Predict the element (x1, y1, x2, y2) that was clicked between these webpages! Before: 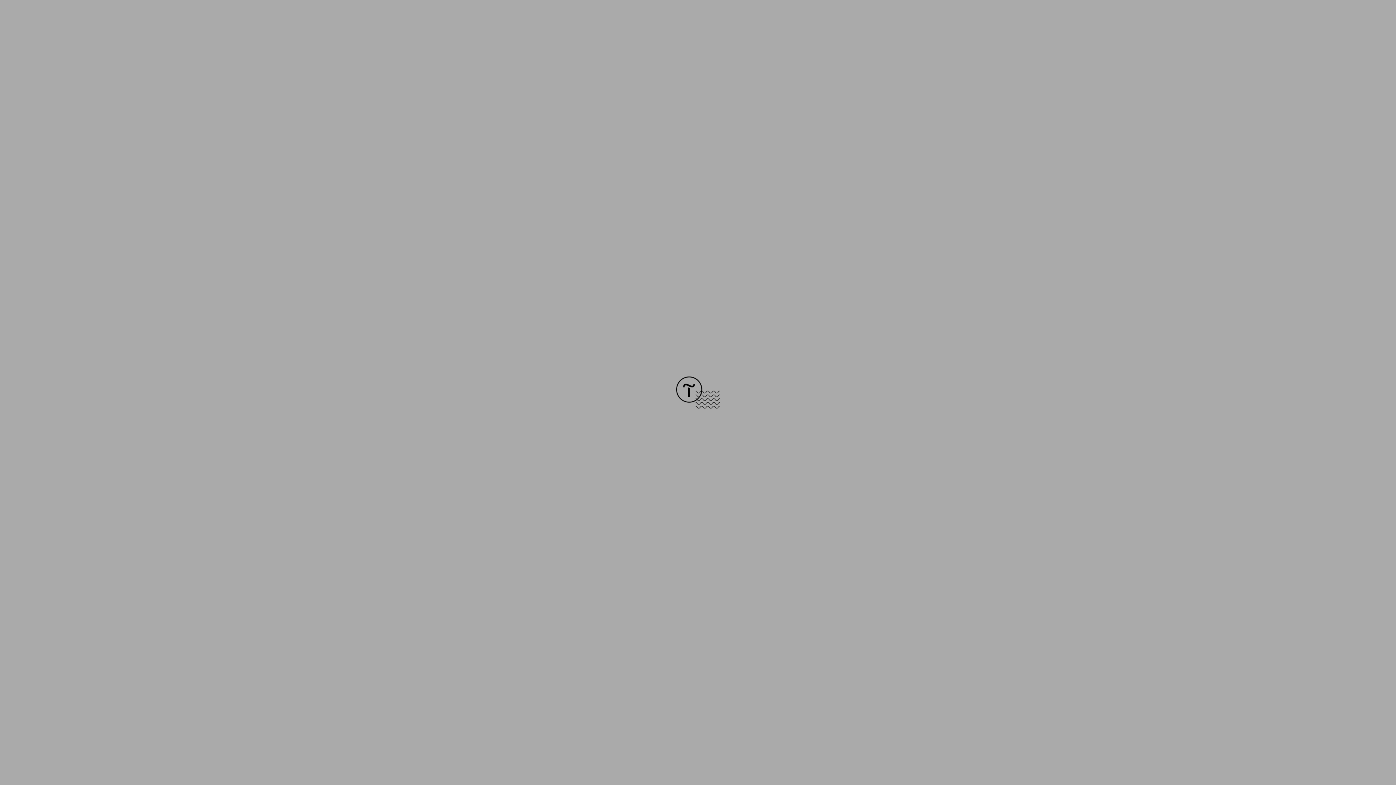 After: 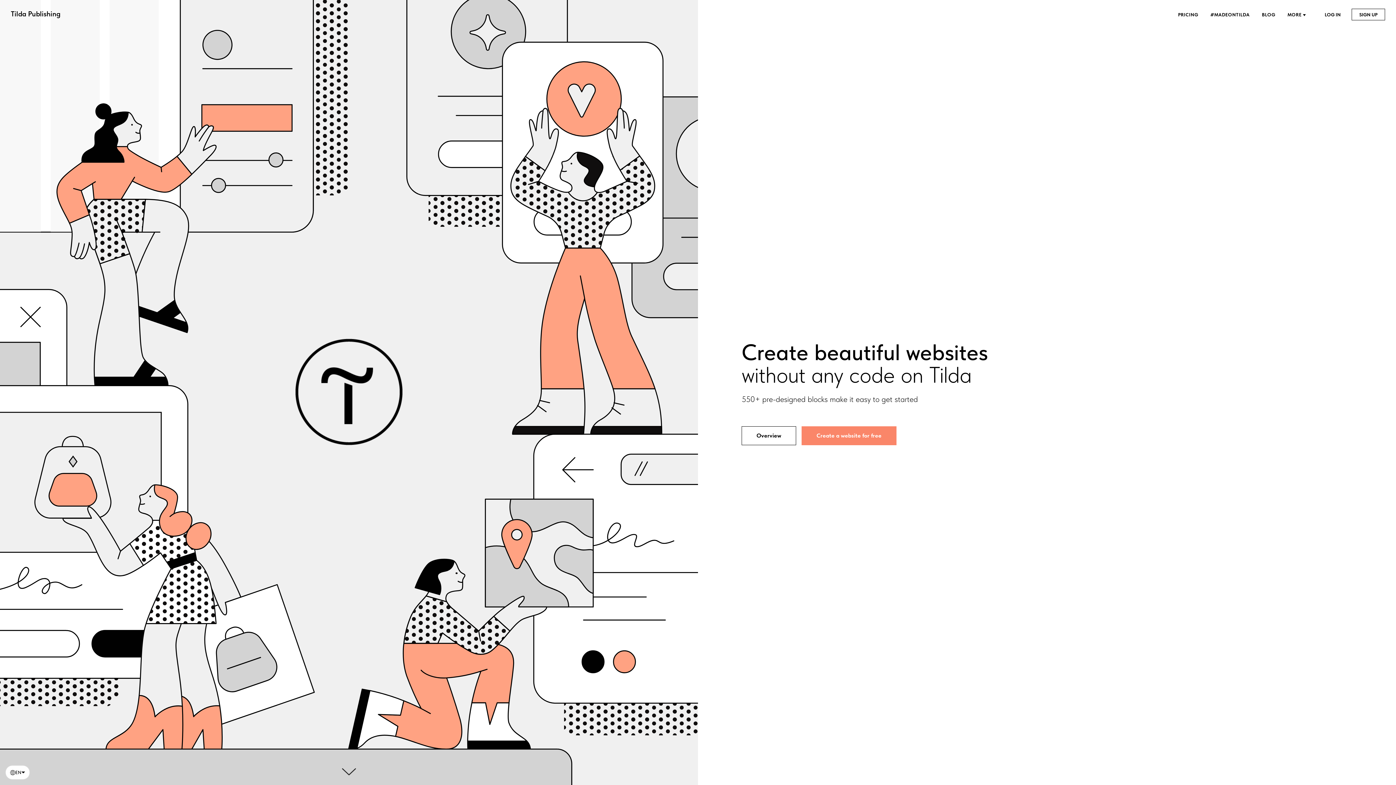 Action: bbox: (676, 403, 720, 409)